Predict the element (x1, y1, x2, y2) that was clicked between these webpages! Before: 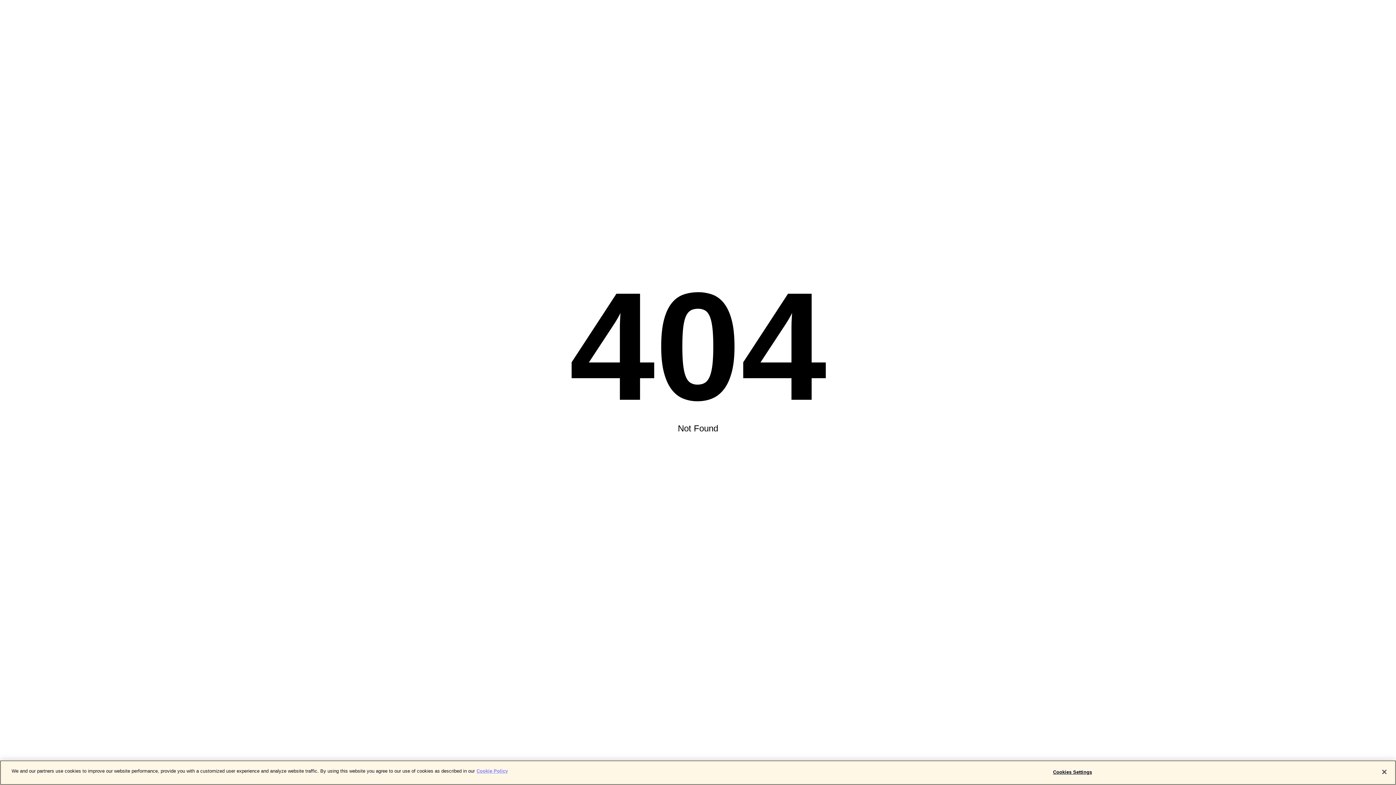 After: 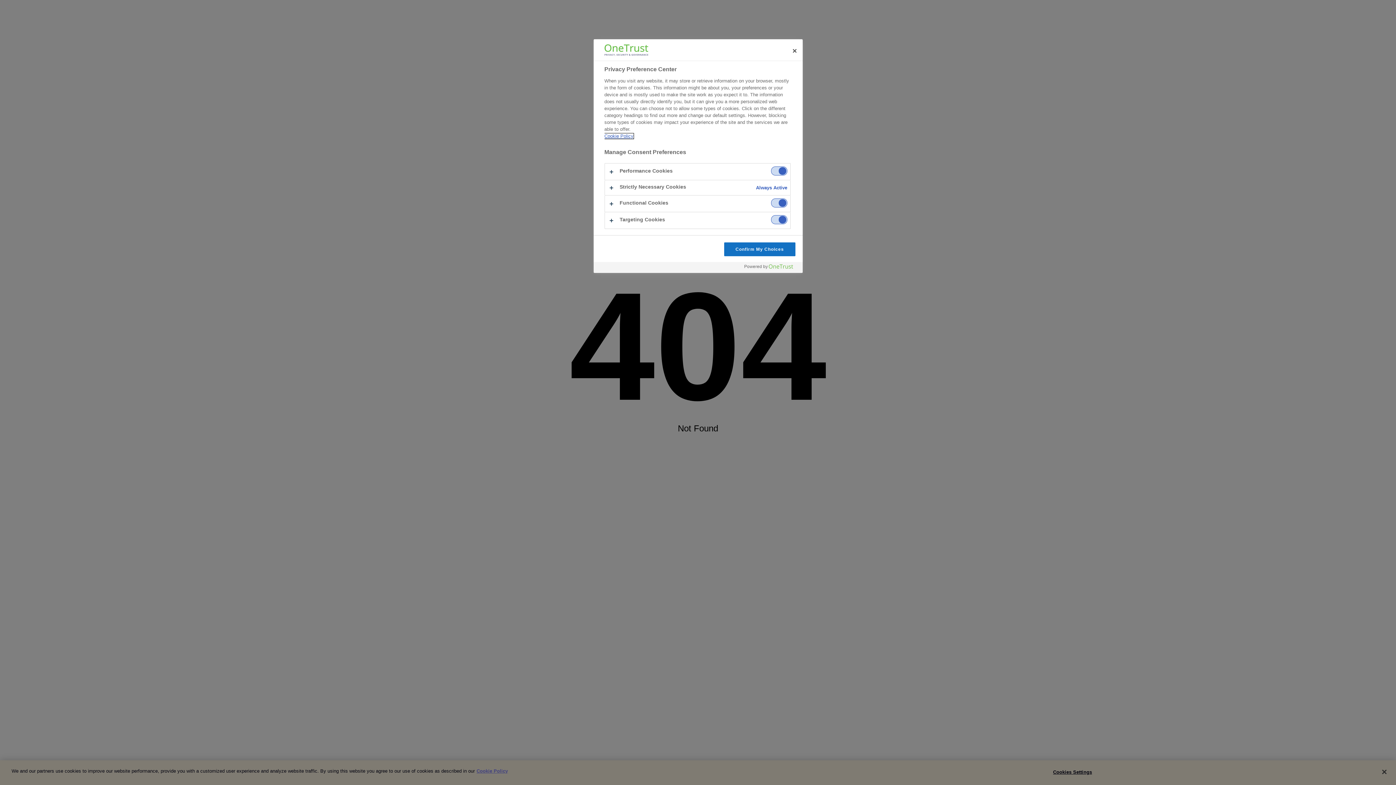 Action: label: Cookies Settings bbox: (1050, 765, 1095, 779)